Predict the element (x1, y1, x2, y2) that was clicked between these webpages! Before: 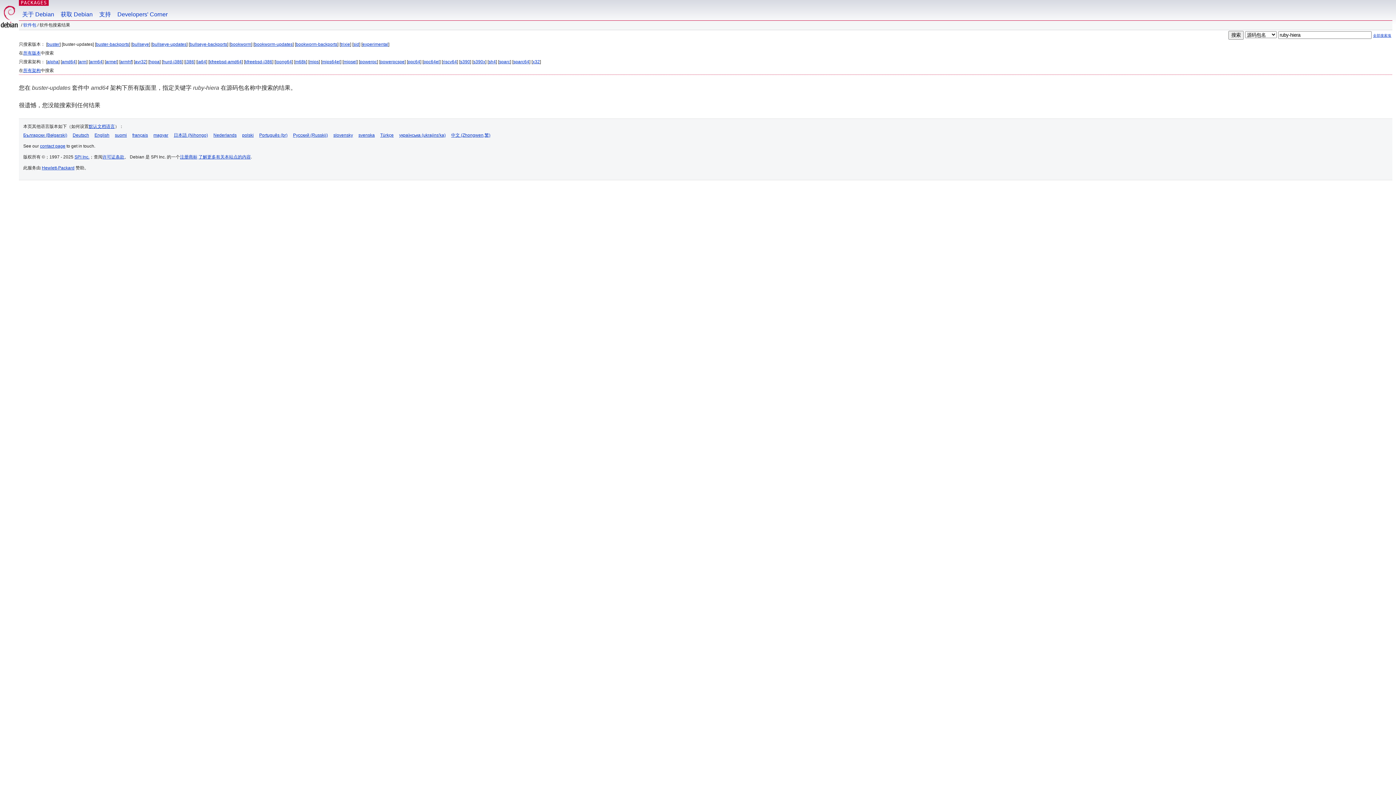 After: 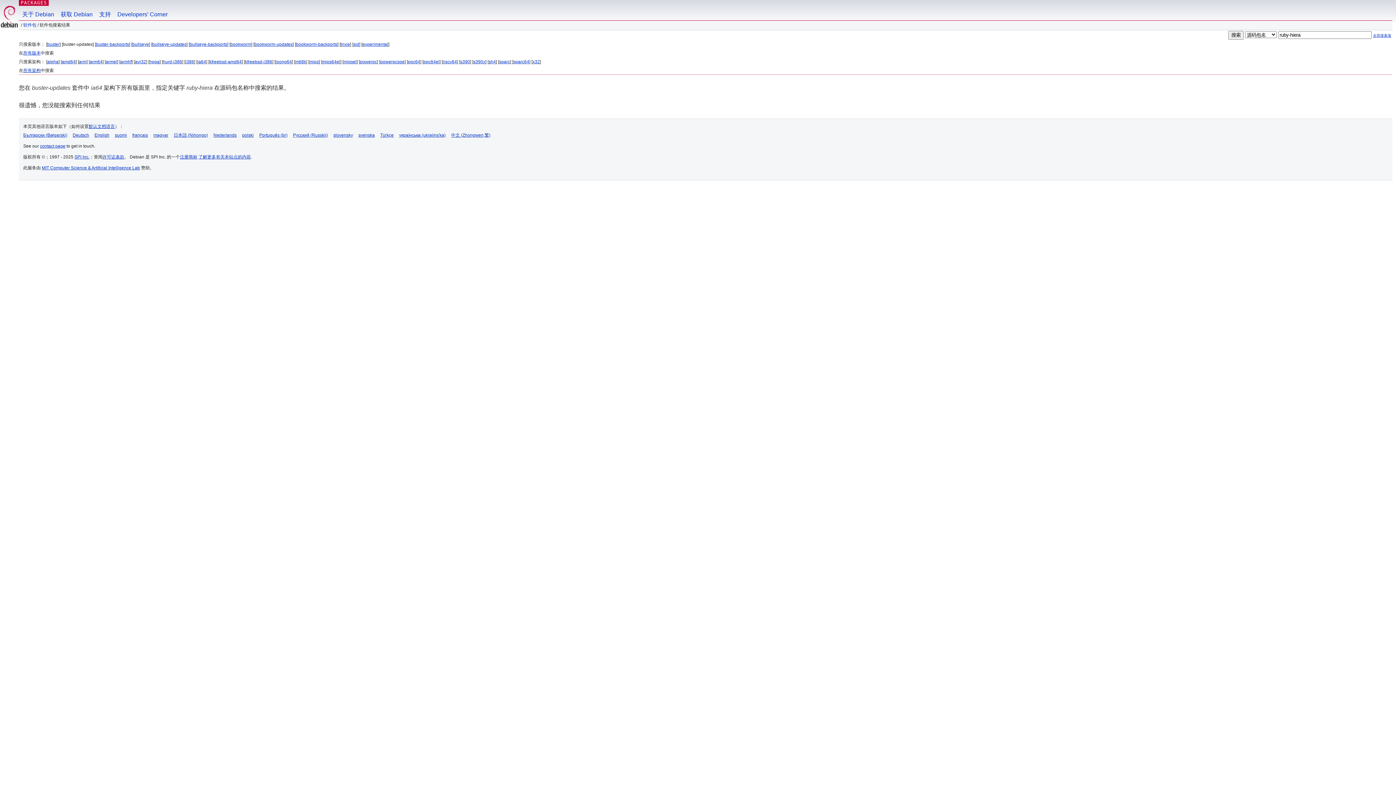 Action: label: ia64 bbox: (197, 59, 206, 64)